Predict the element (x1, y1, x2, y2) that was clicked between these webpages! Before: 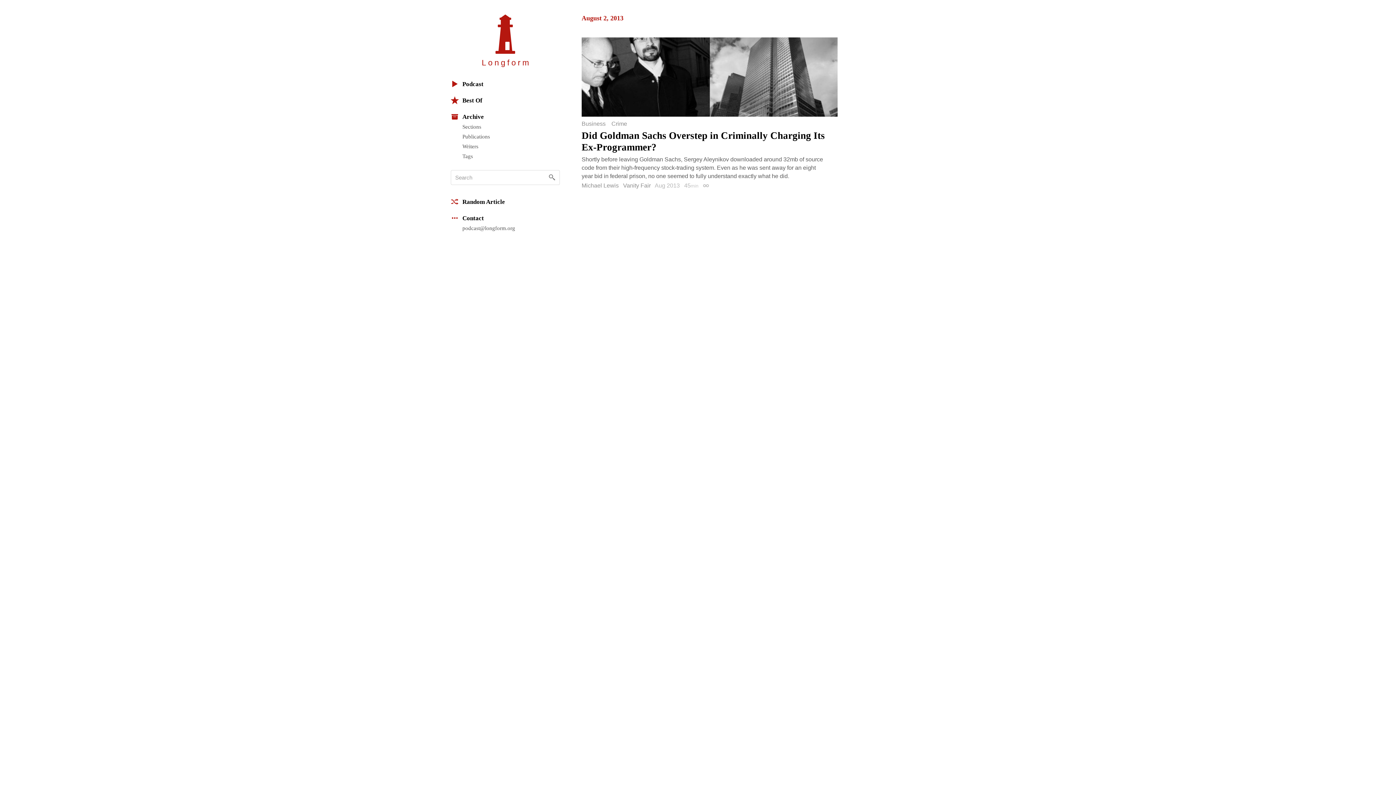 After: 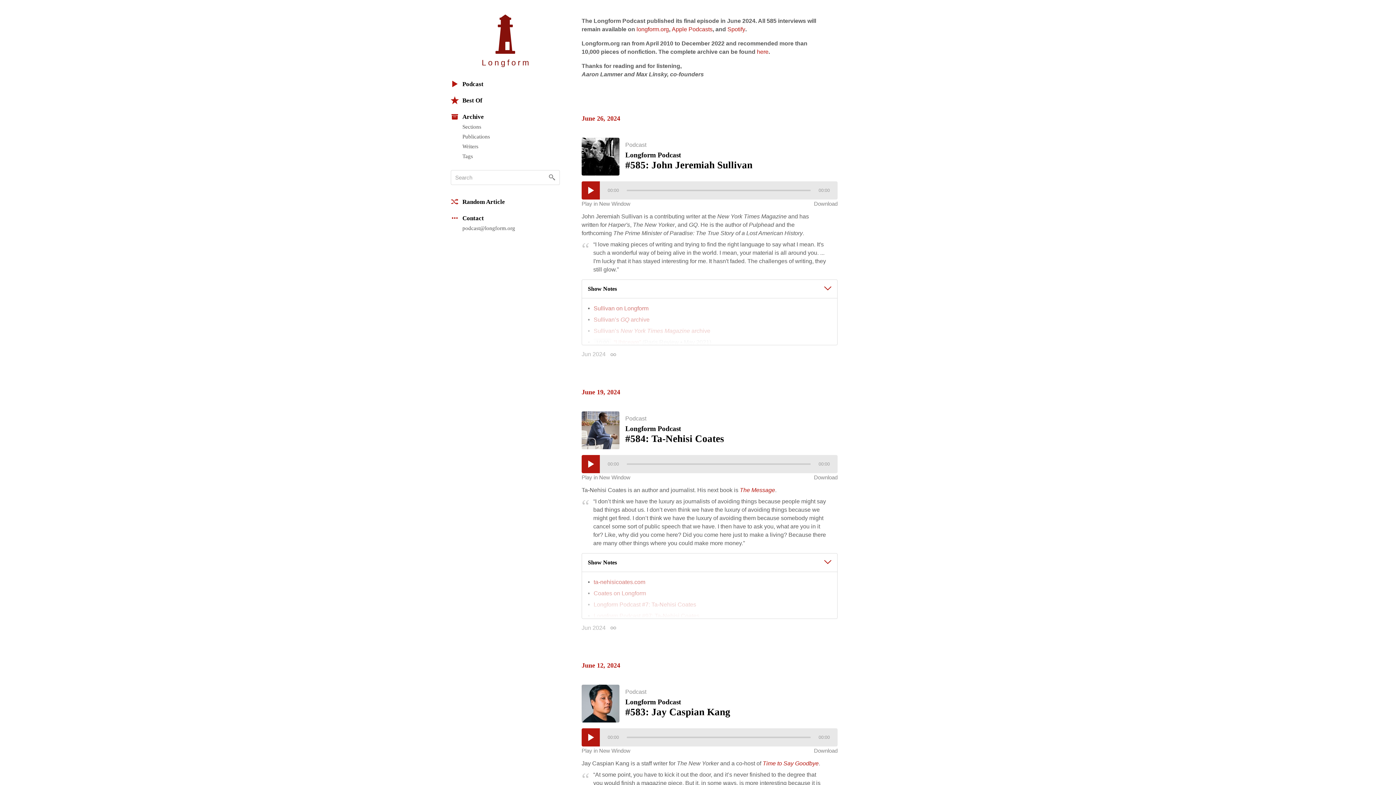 Action: bbox: (450, 14, 560, 67) label: Longform